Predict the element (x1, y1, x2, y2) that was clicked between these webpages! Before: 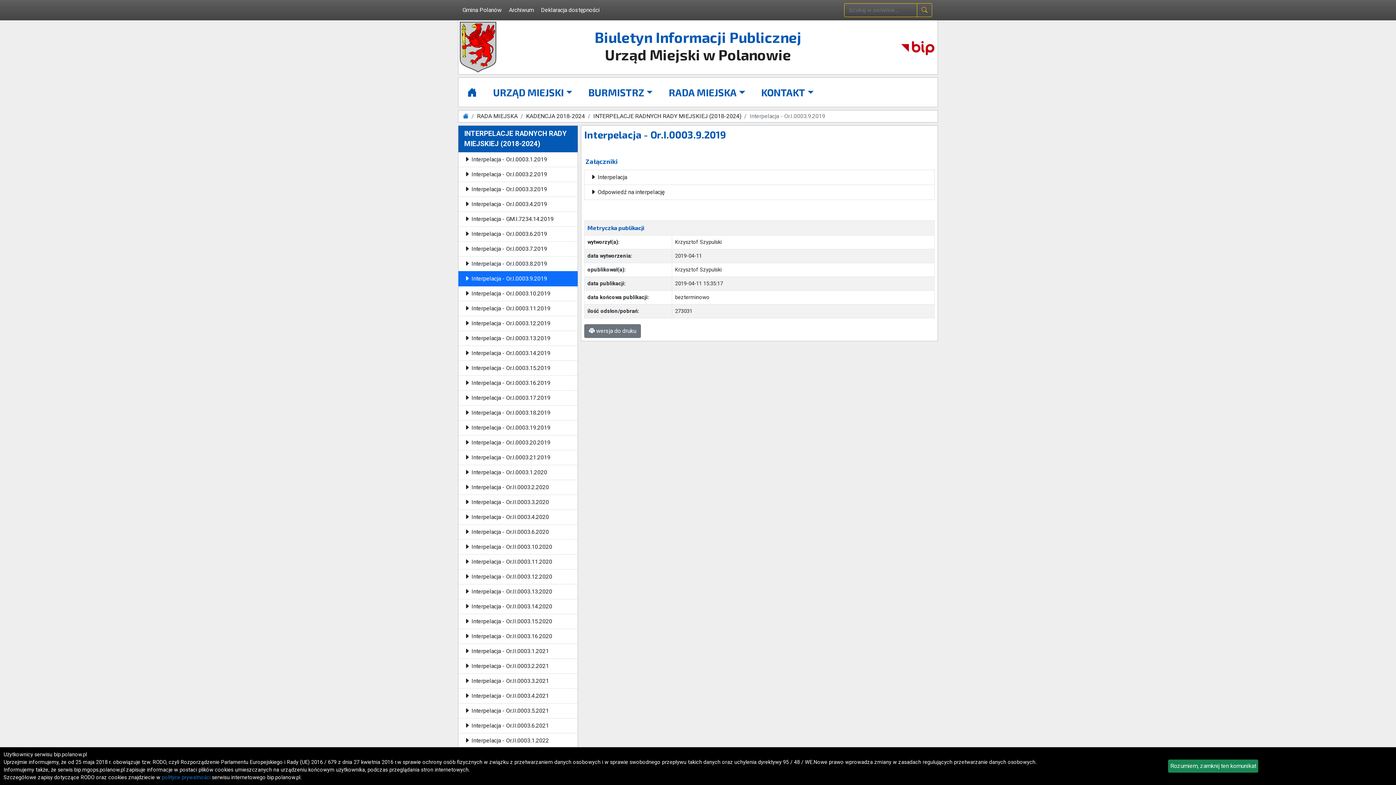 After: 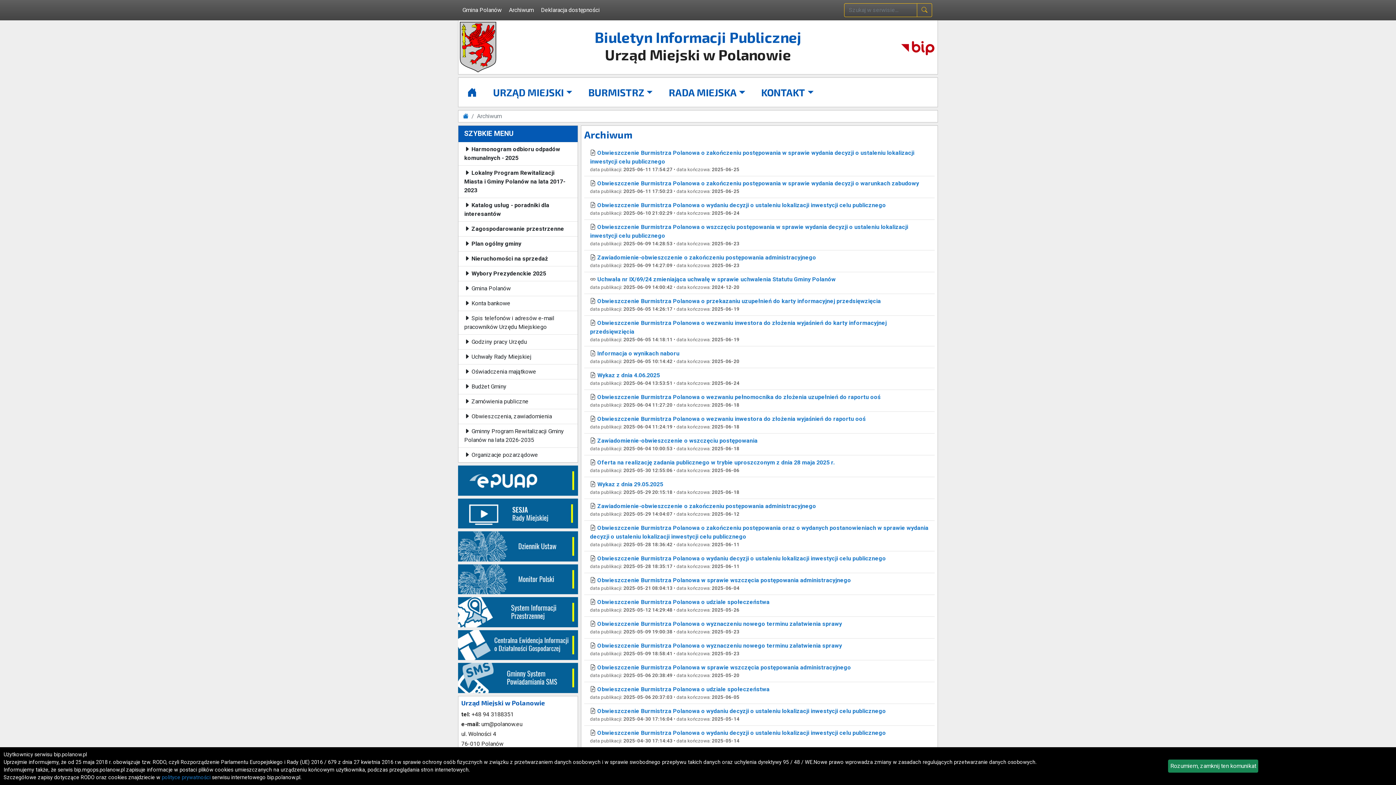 Action: bbox: (507, 2, 539, 17) label: Archiwum